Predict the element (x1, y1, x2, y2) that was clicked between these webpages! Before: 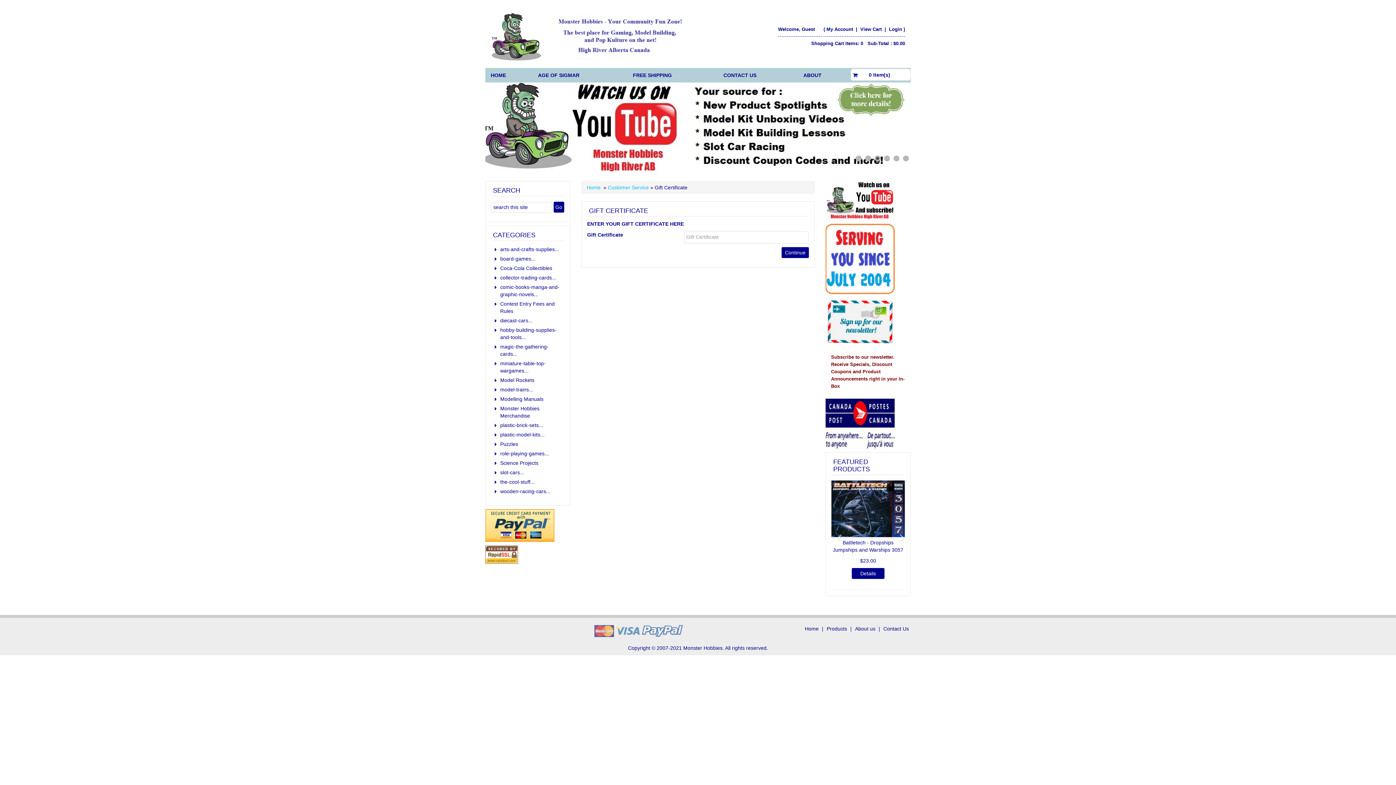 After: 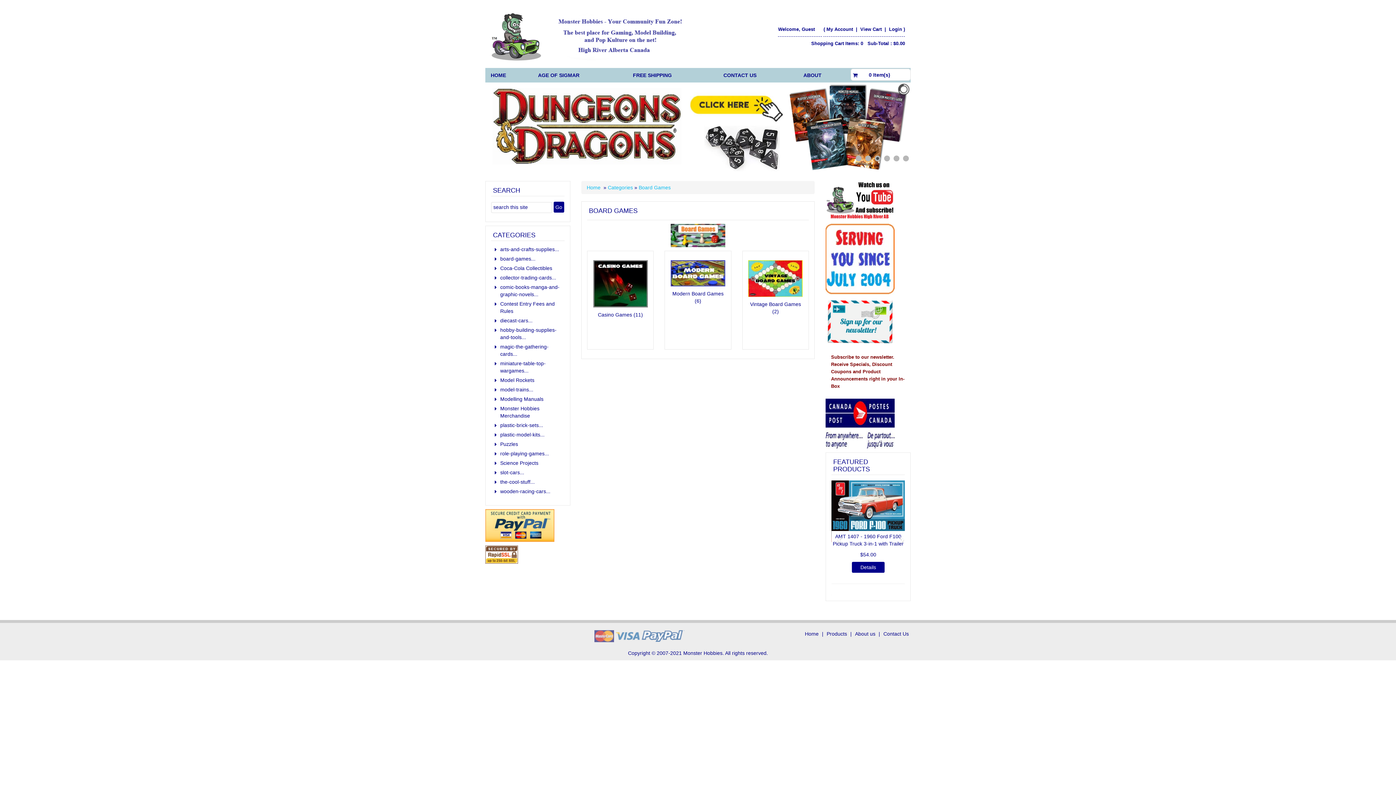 Action: bbox: (500, 254, 564, 263) label: board-games...